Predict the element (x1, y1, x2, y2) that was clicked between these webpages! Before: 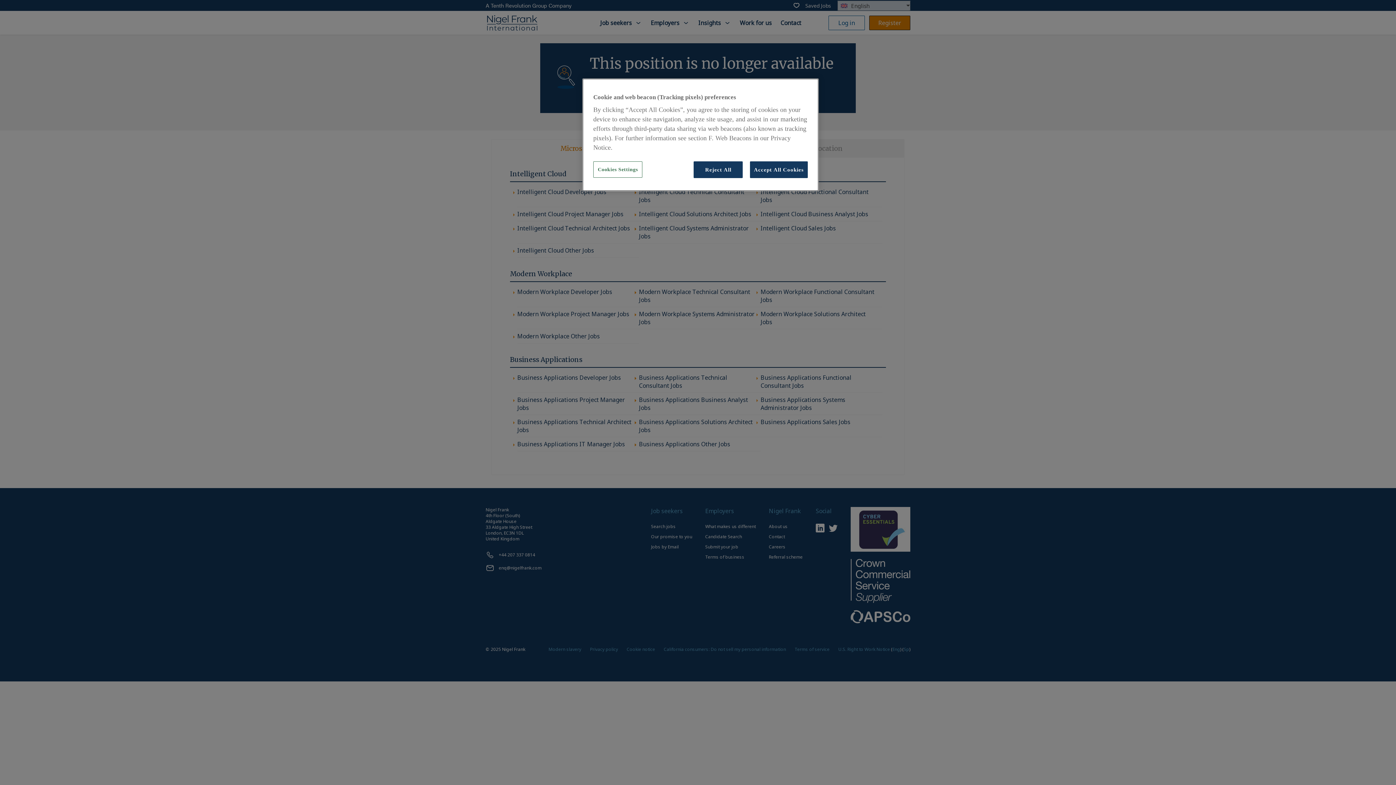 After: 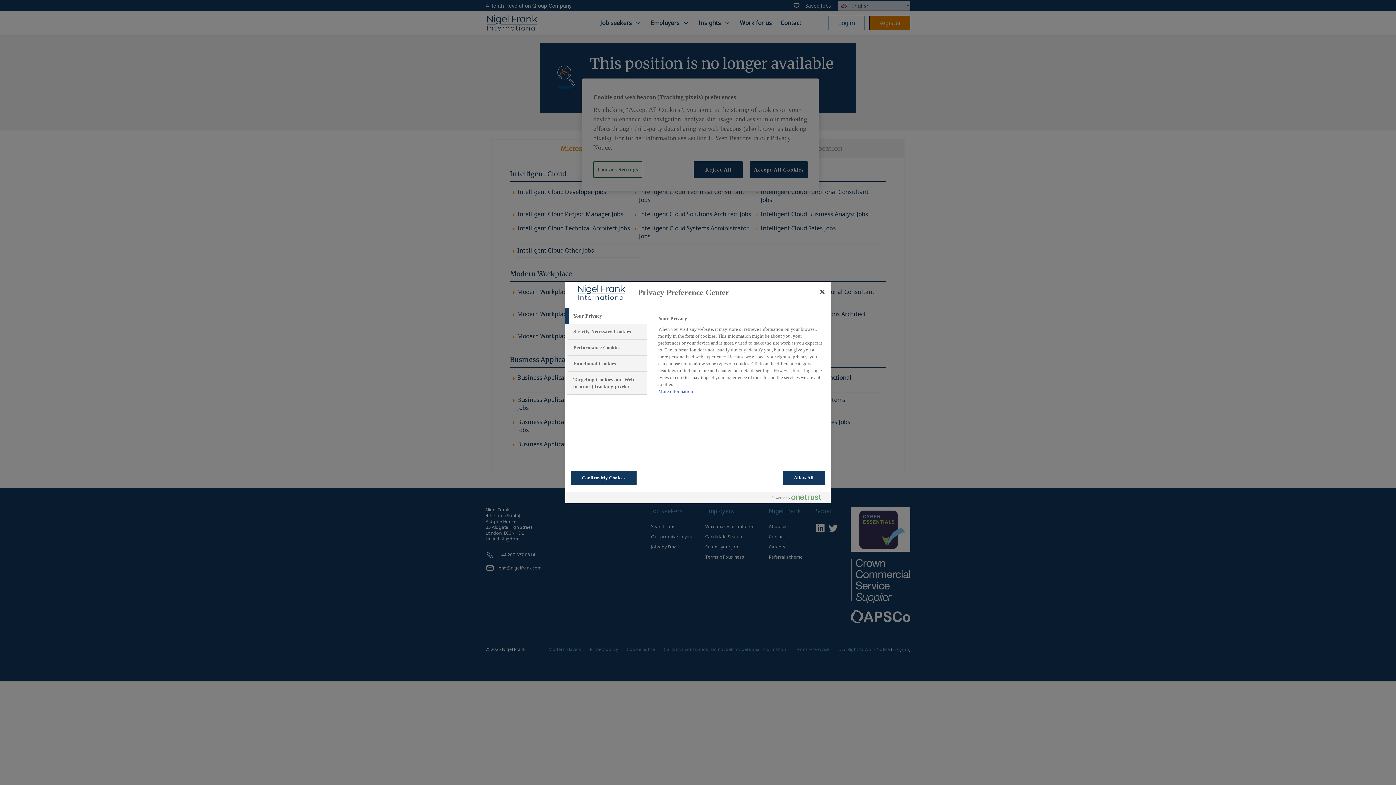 Action: bbox: (593, 161, 642, 177) label: Cookies Settings